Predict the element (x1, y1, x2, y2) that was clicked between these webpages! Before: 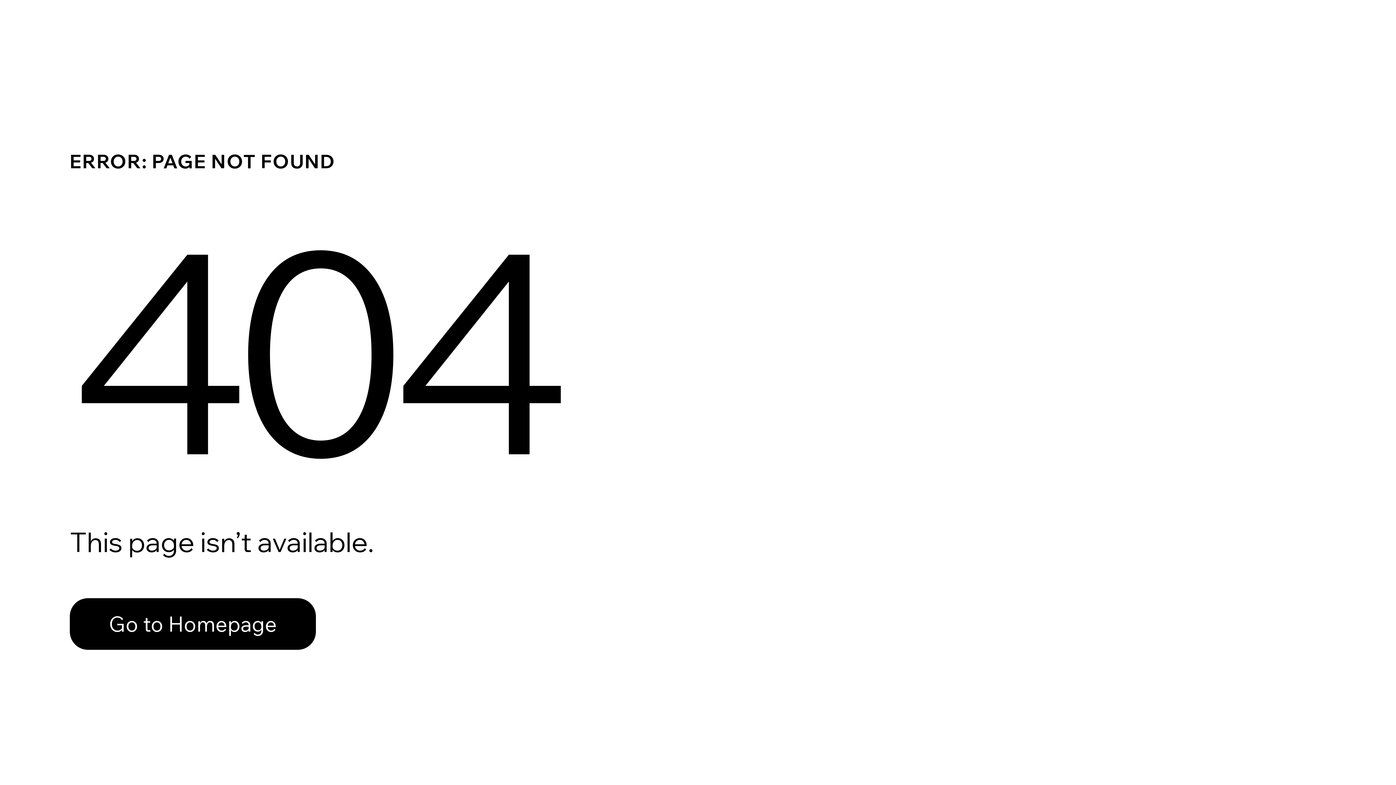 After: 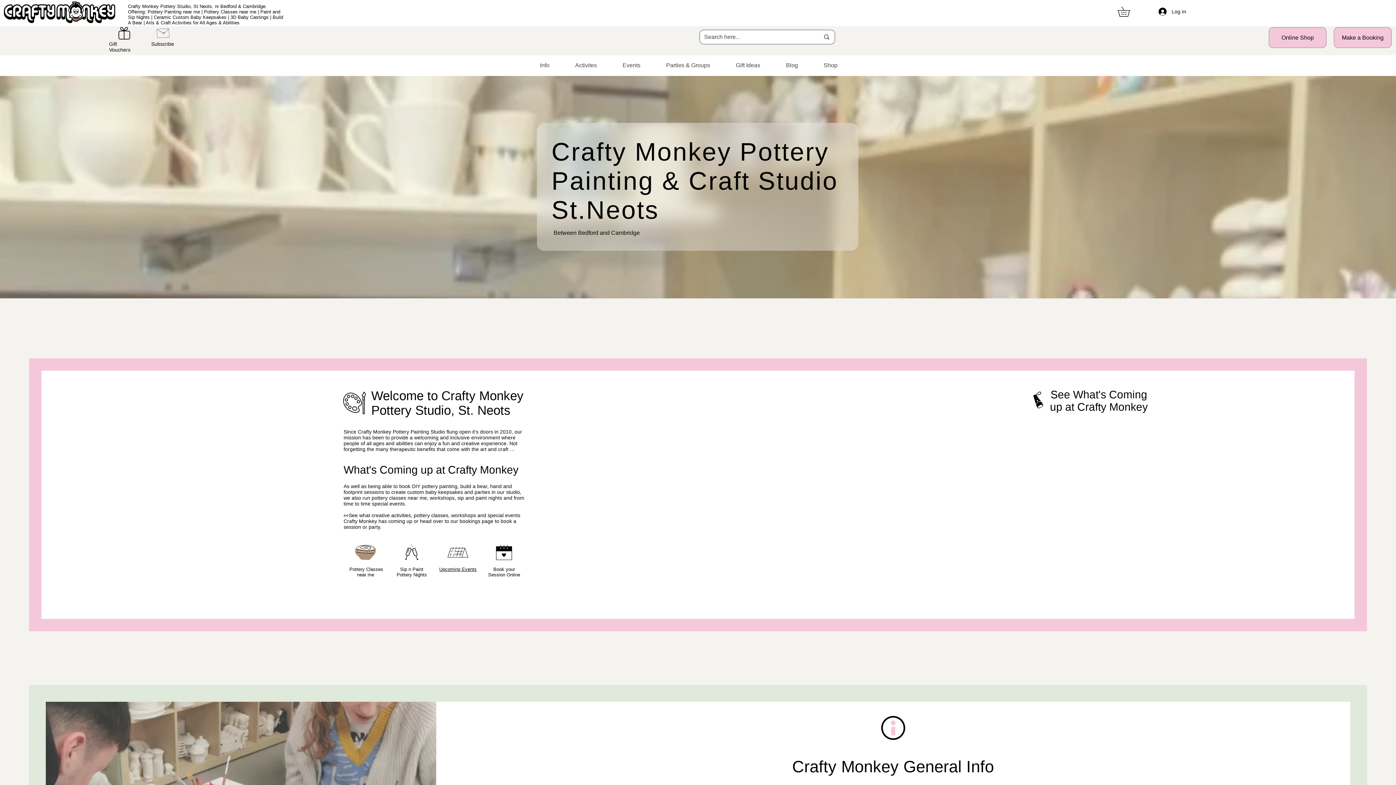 Action: label: Go to Homepage bbox: (69, 582, 768, 659)